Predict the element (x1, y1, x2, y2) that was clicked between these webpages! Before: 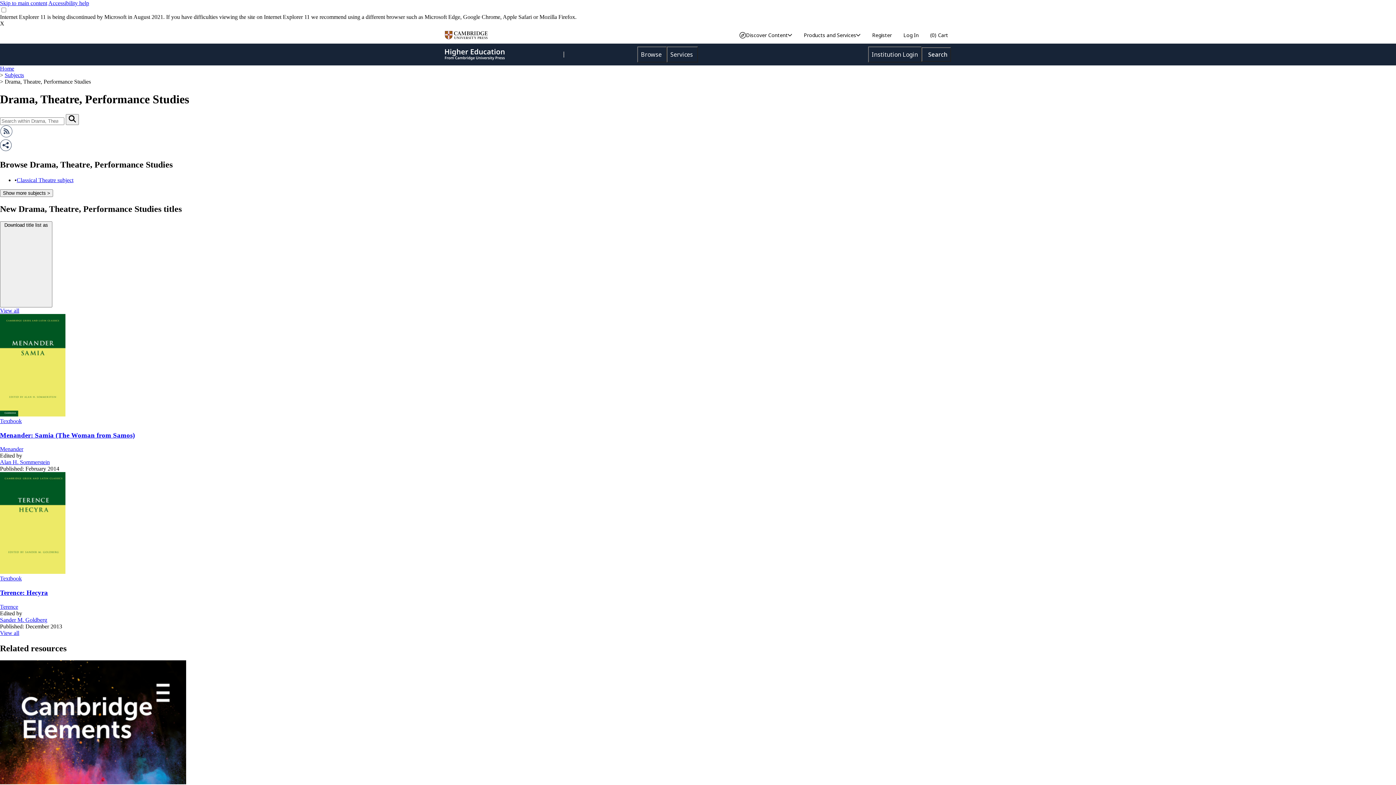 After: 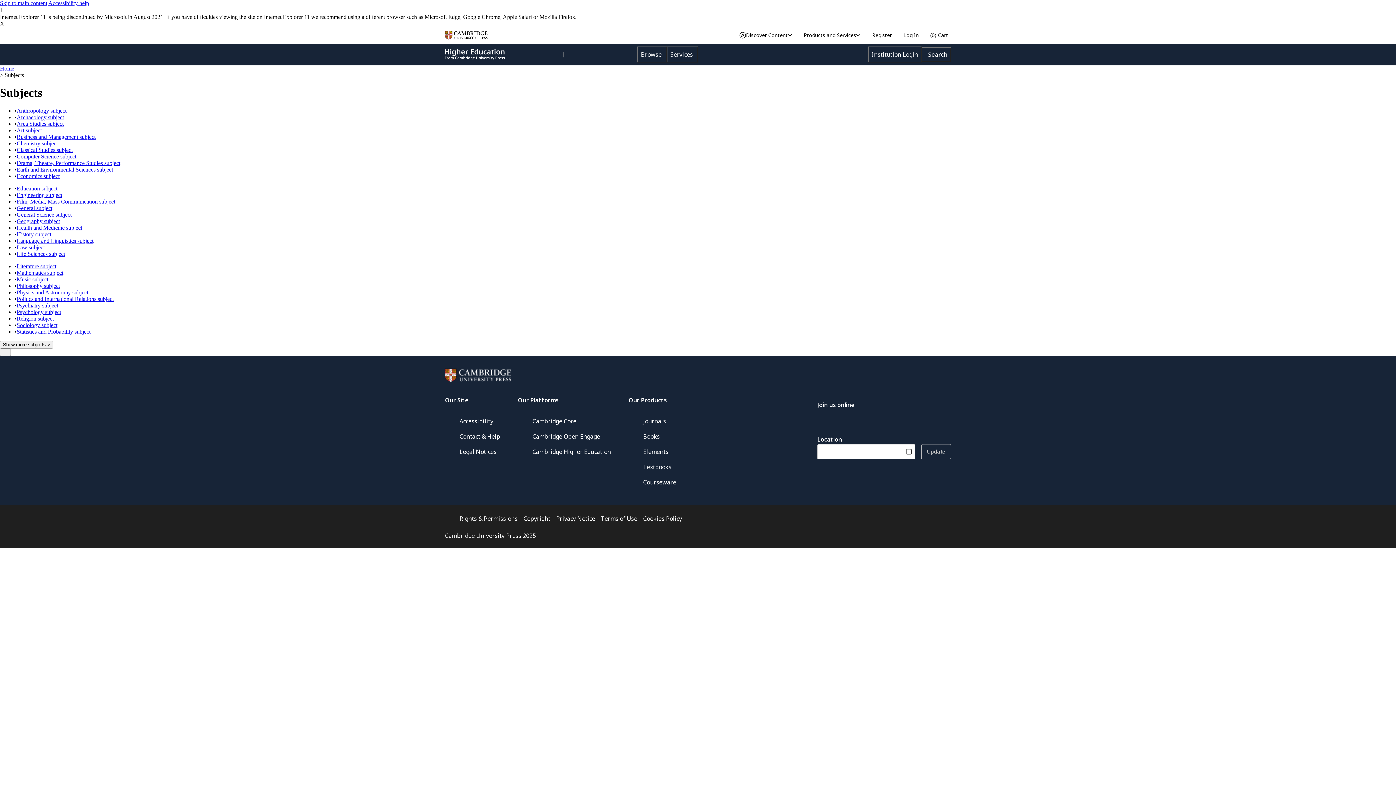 Action: label: Back to Subjects bbox: (4, 72, 24, 78)